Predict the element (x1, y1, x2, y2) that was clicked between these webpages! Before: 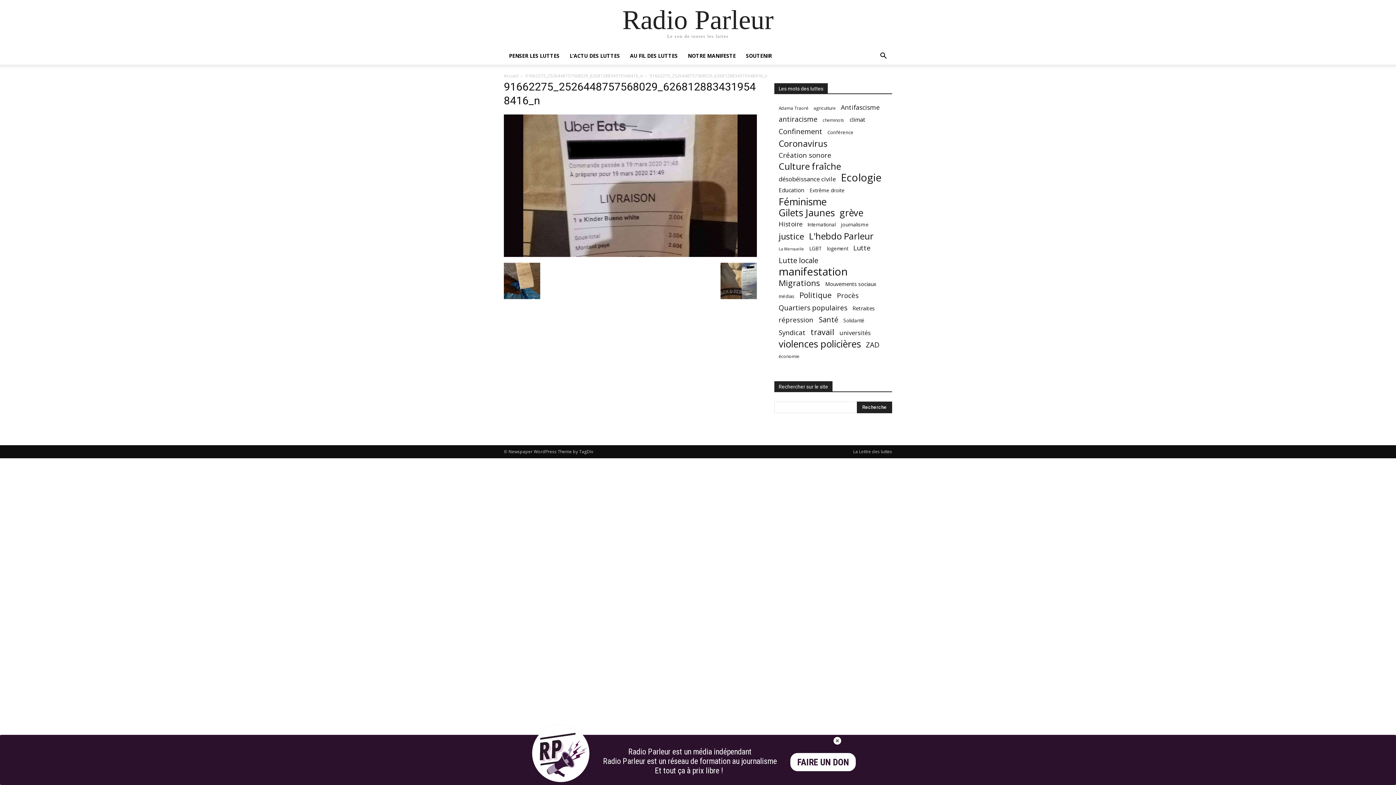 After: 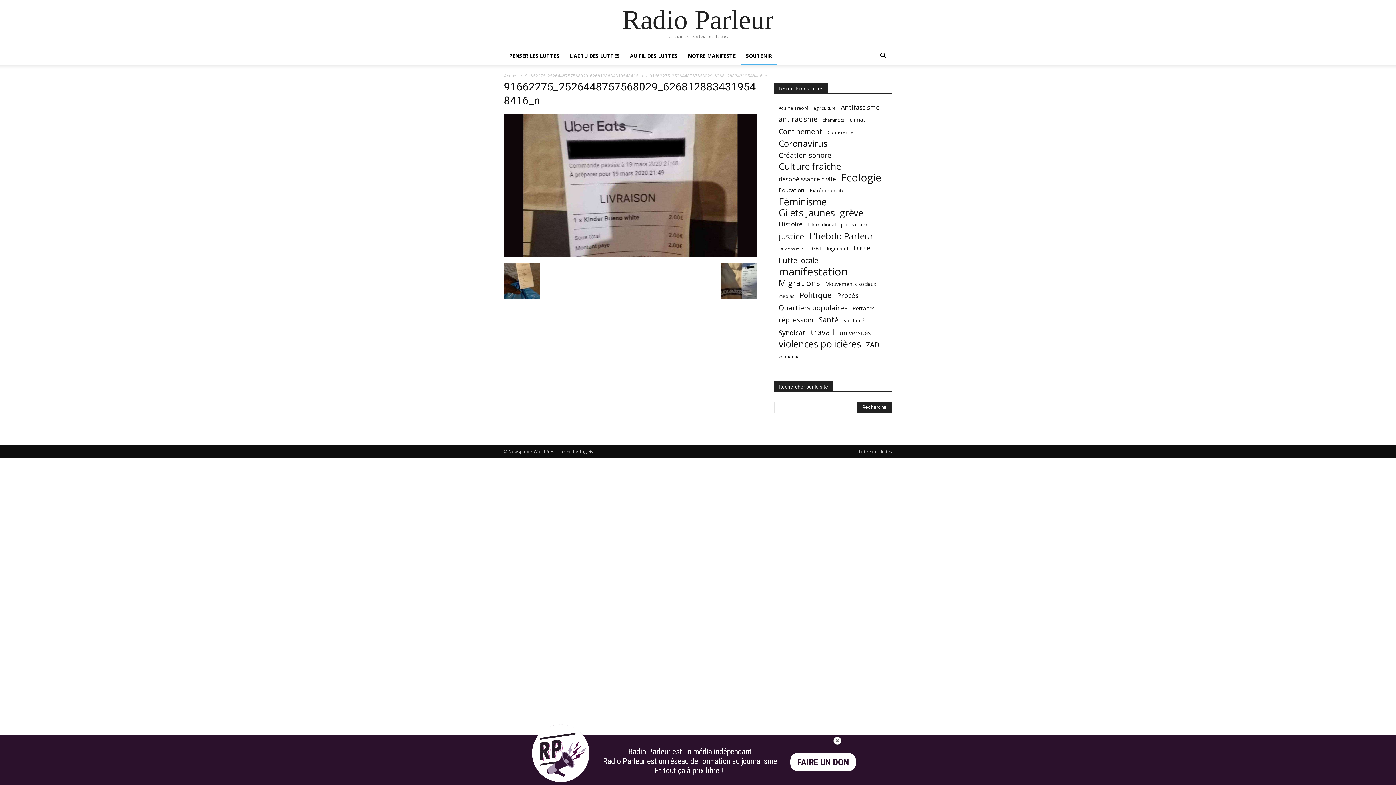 Action: label: SOUTENIR bbox: (741, 52, 777, 59)